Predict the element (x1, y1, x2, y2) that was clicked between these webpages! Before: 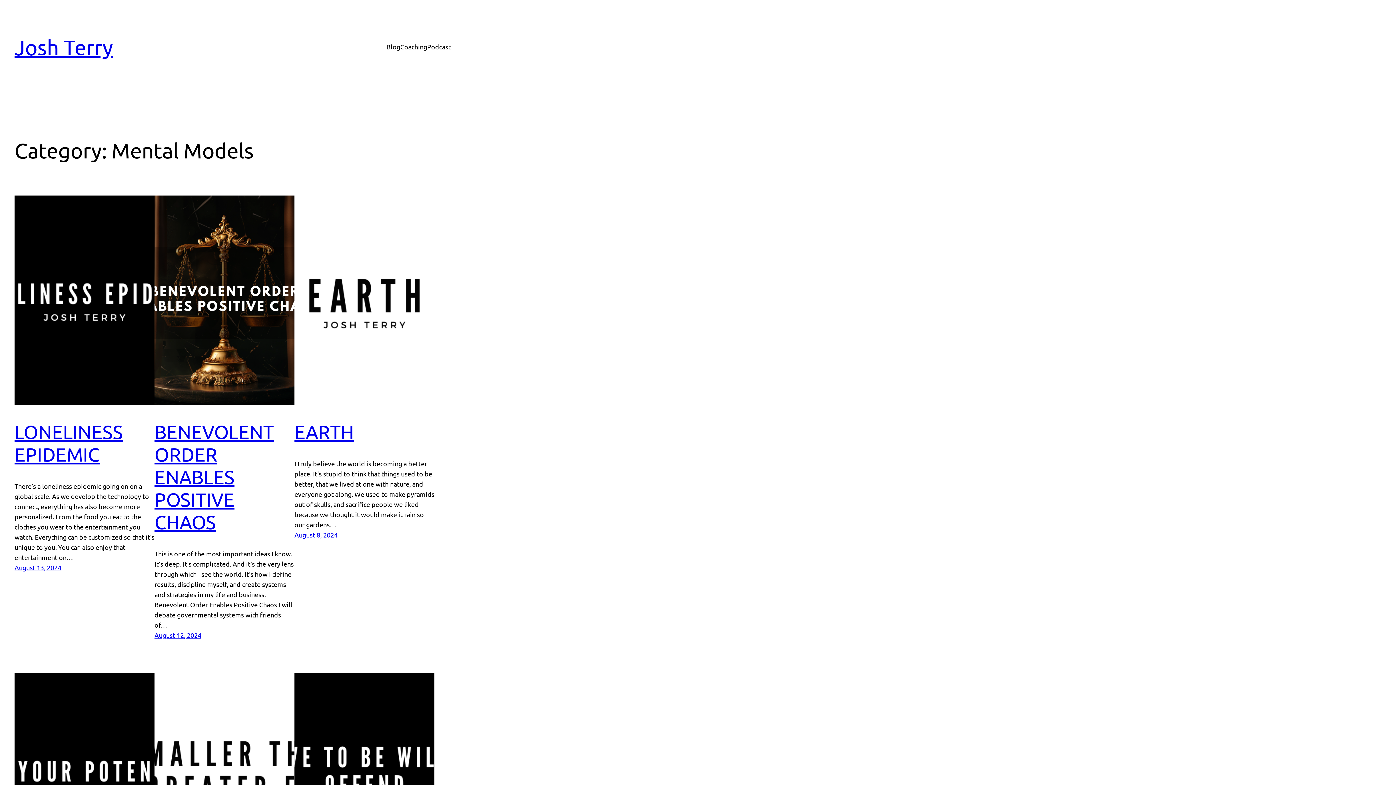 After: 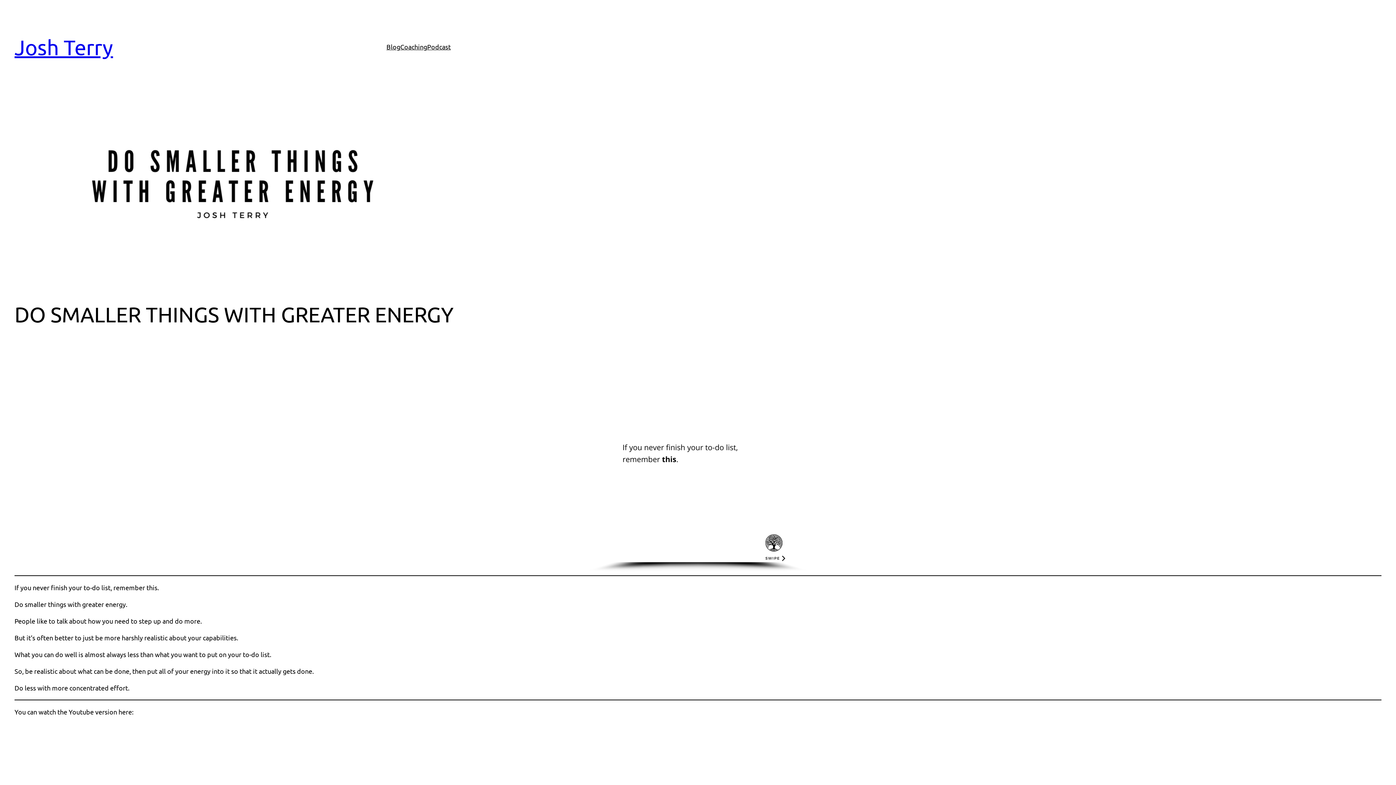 Action: bbox: (154, 673, 294, 882)